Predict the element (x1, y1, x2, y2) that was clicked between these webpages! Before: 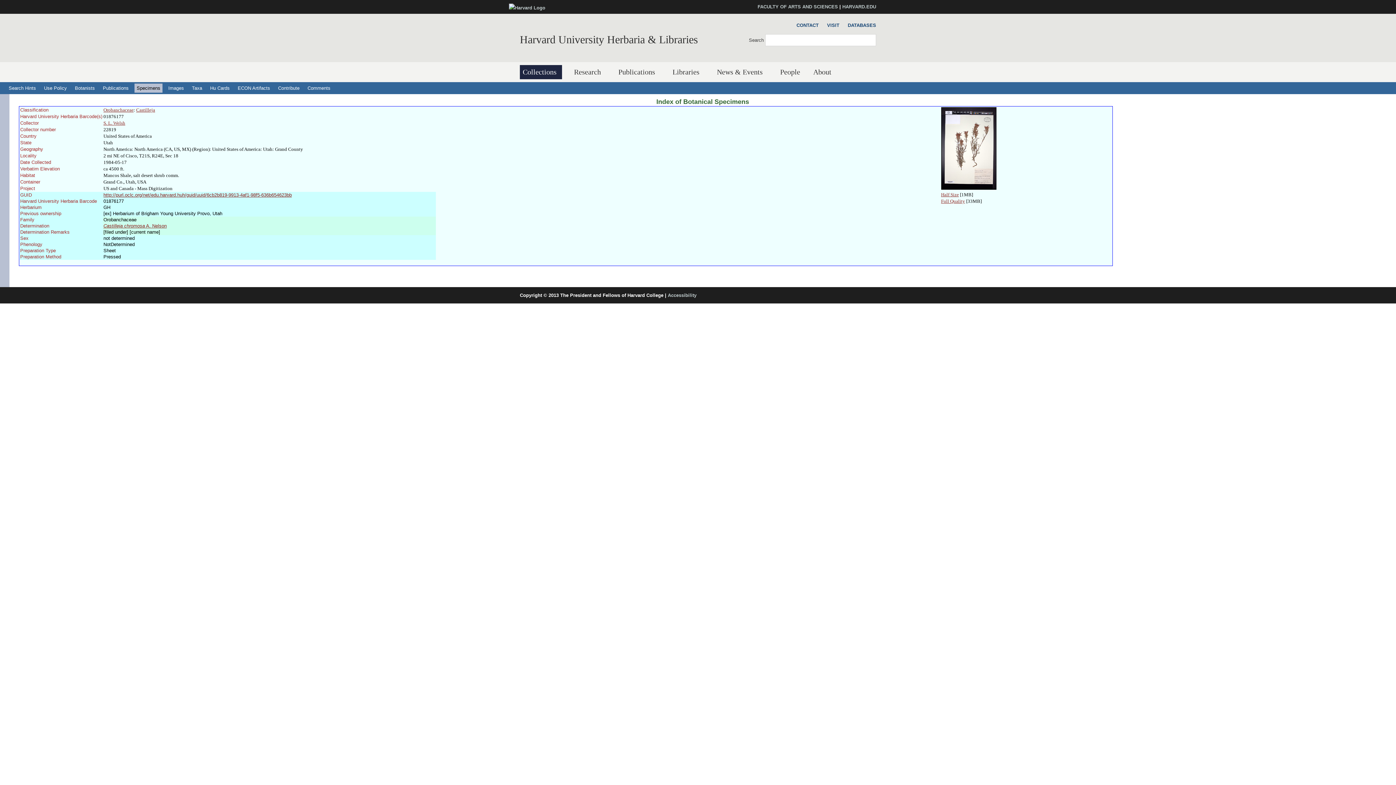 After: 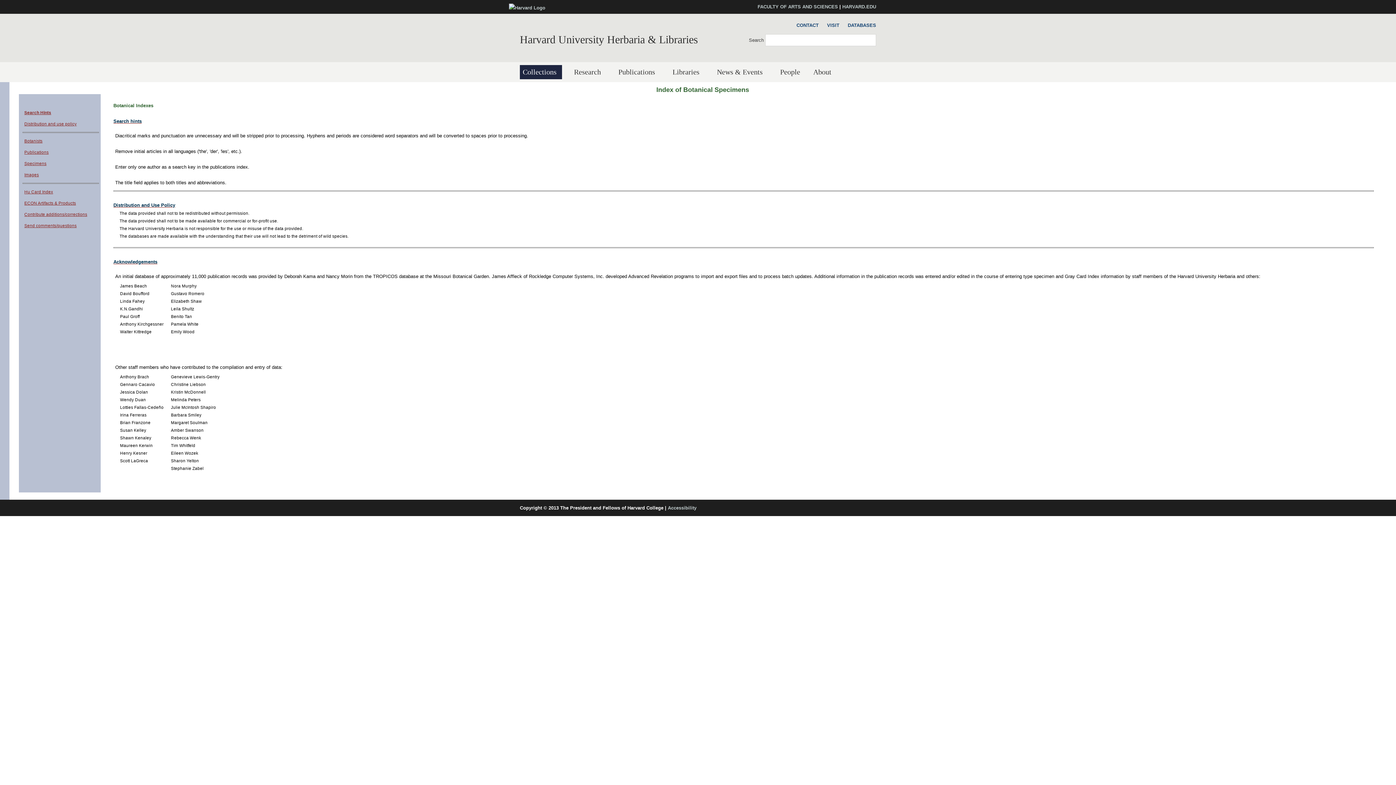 Action: bbox: (6, 83, 38, 92) label: Search Hints